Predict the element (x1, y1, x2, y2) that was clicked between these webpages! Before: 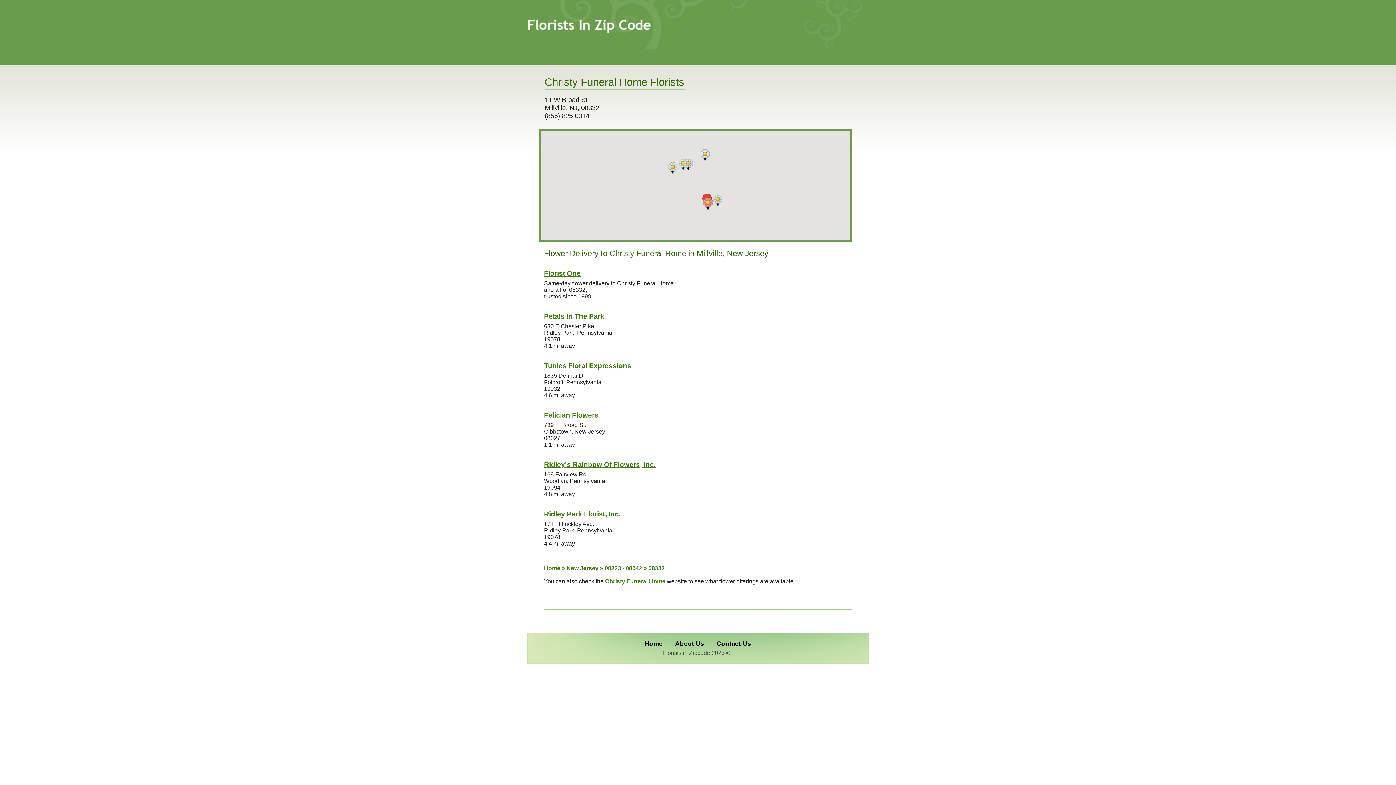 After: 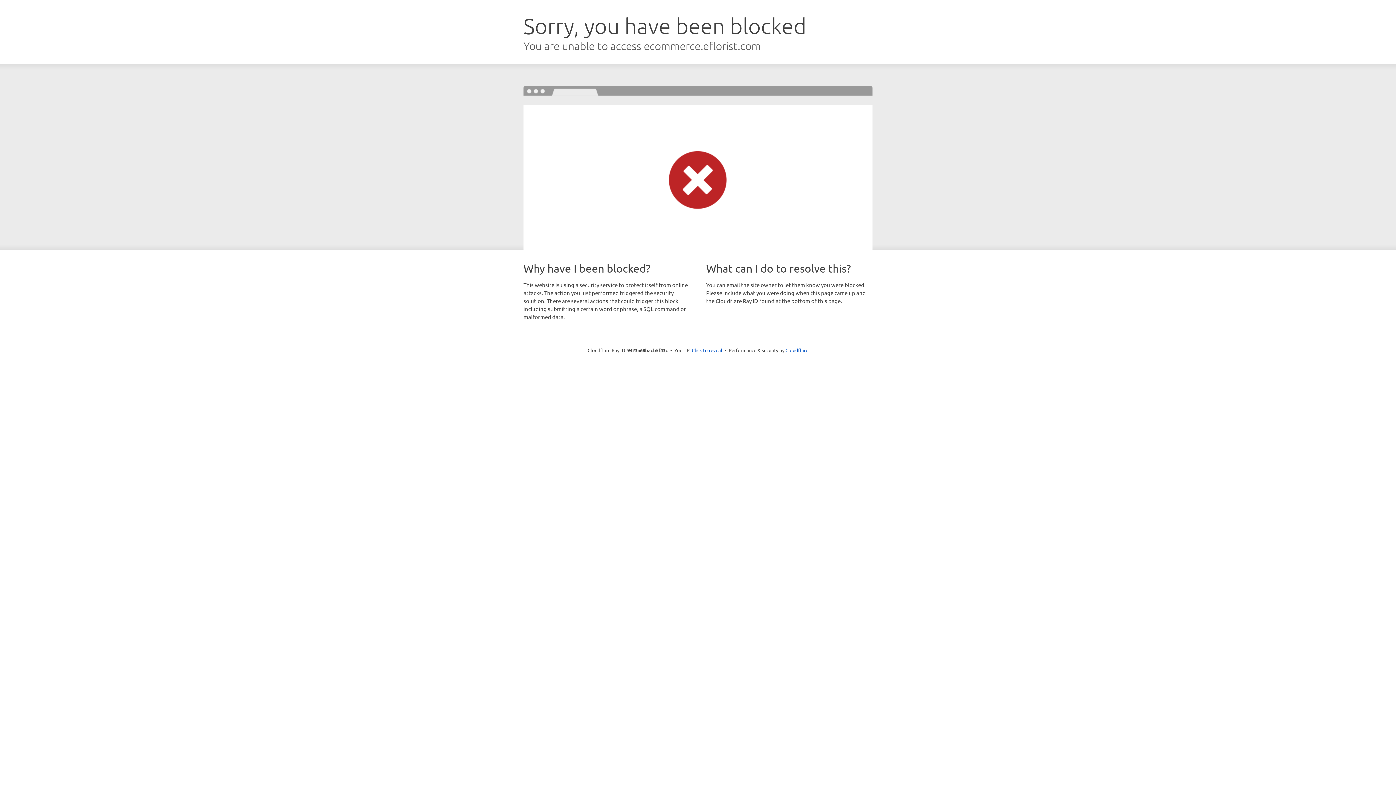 Action: bbox: (544, 461, 655, 468) label: Ridley's Rainbow Of Flowers, Inc.